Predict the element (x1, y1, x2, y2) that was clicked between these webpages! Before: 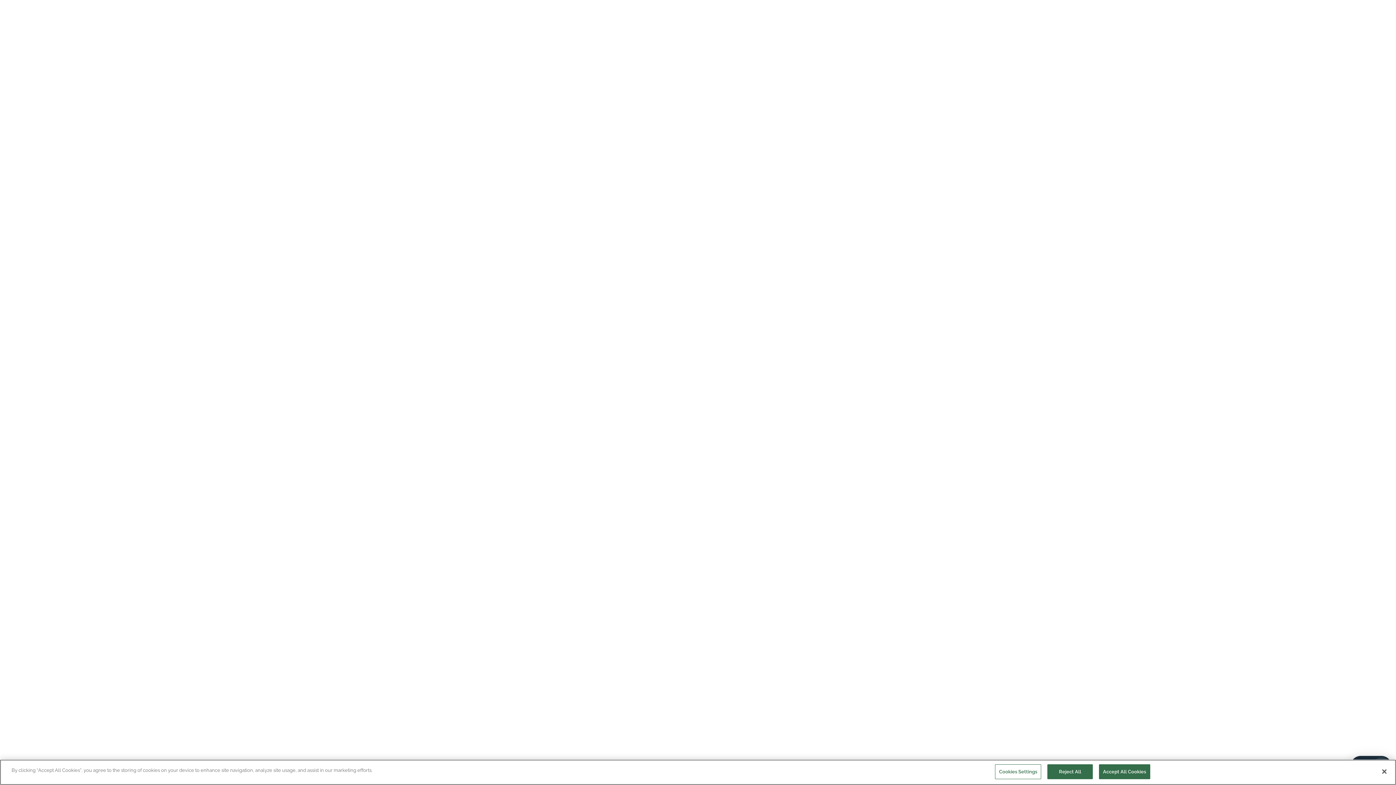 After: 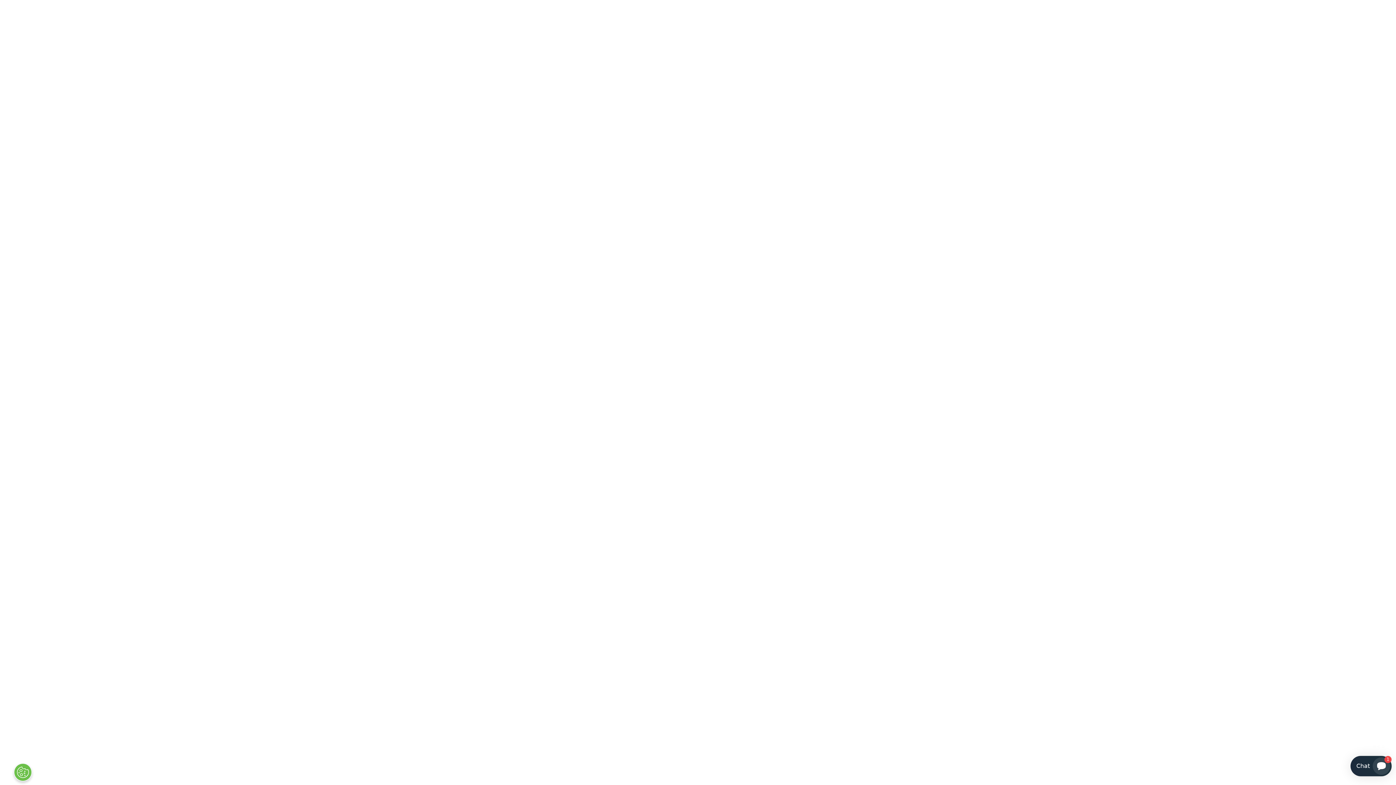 Action: bbox: (1099, 764, 1150, 779) label: Accept All Cookies